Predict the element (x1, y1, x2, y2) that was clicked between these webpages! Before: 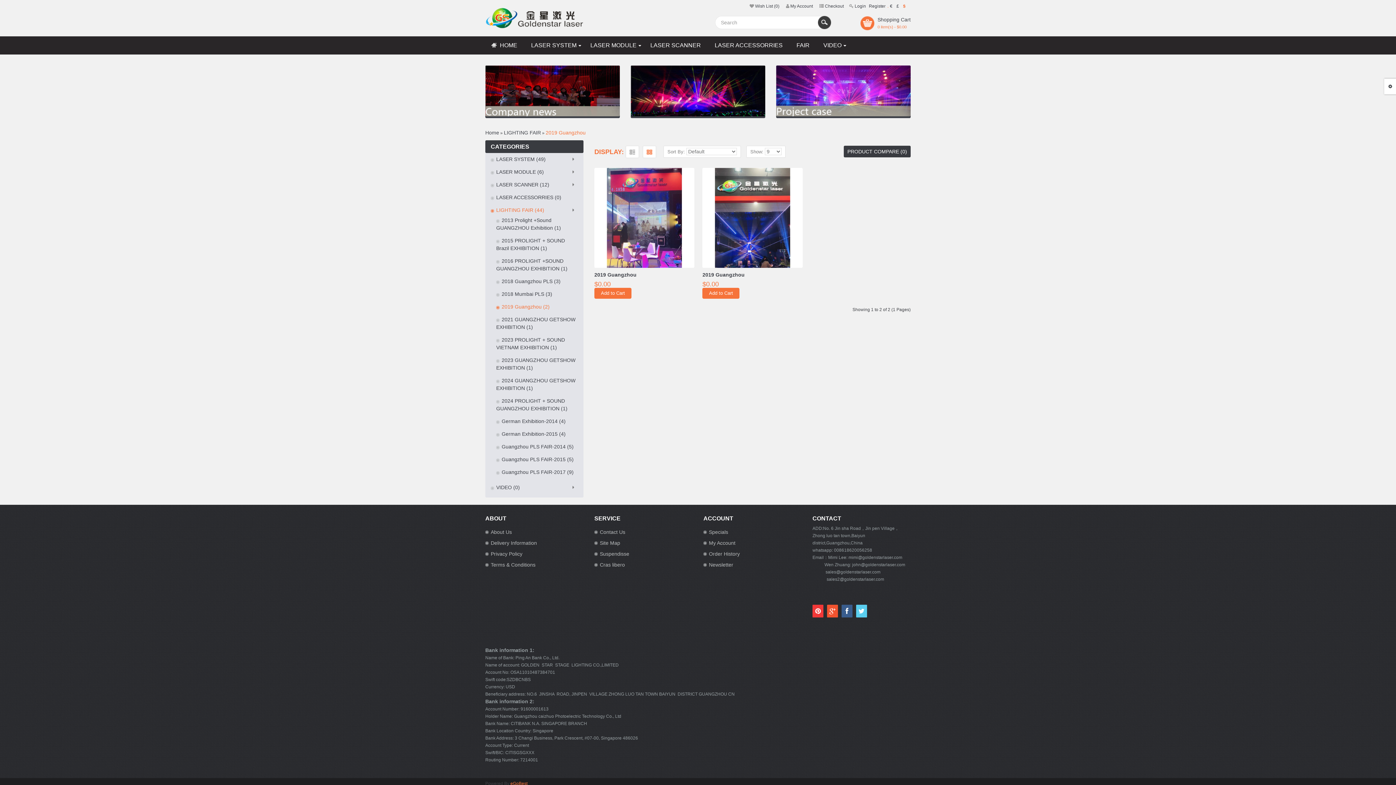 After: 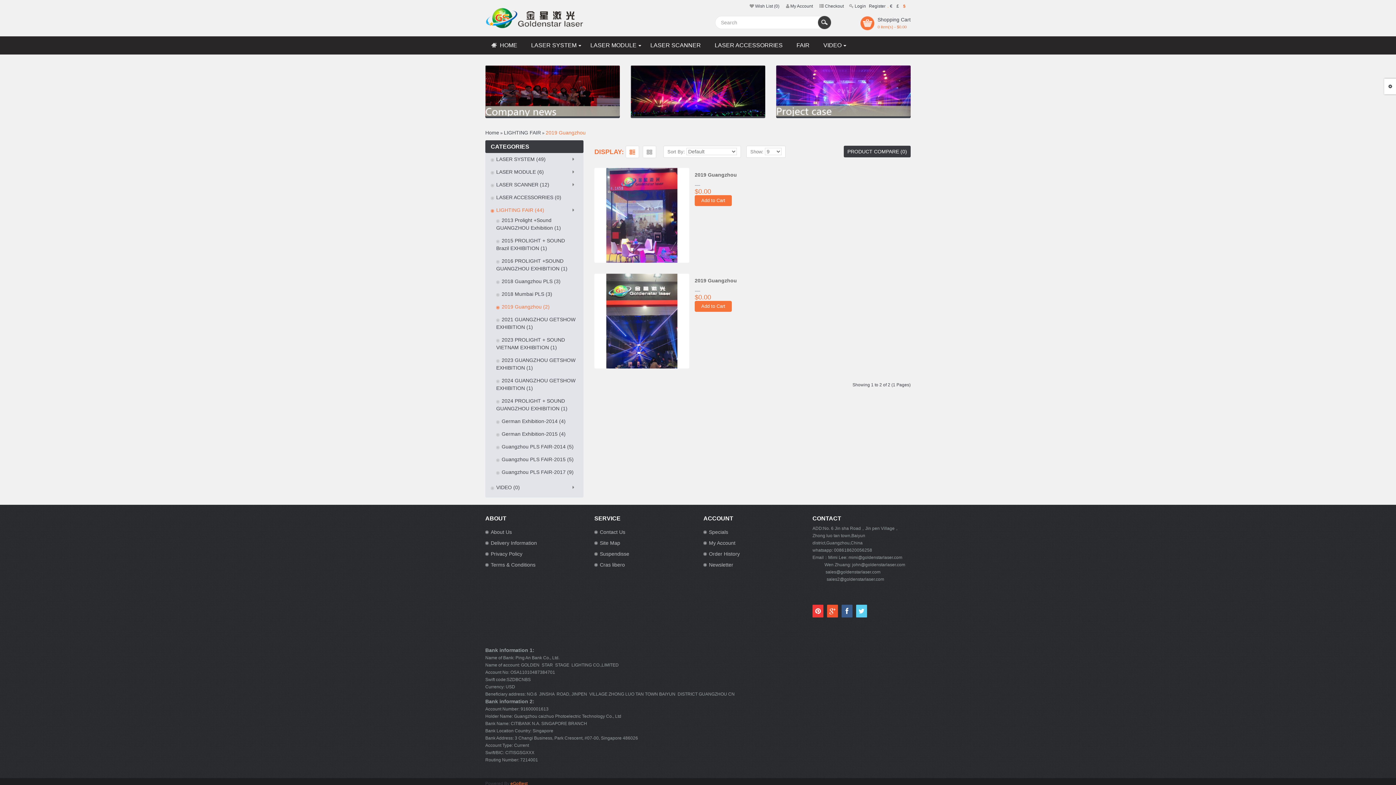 Action: bbox: (625, 145, 639, 158) label: List